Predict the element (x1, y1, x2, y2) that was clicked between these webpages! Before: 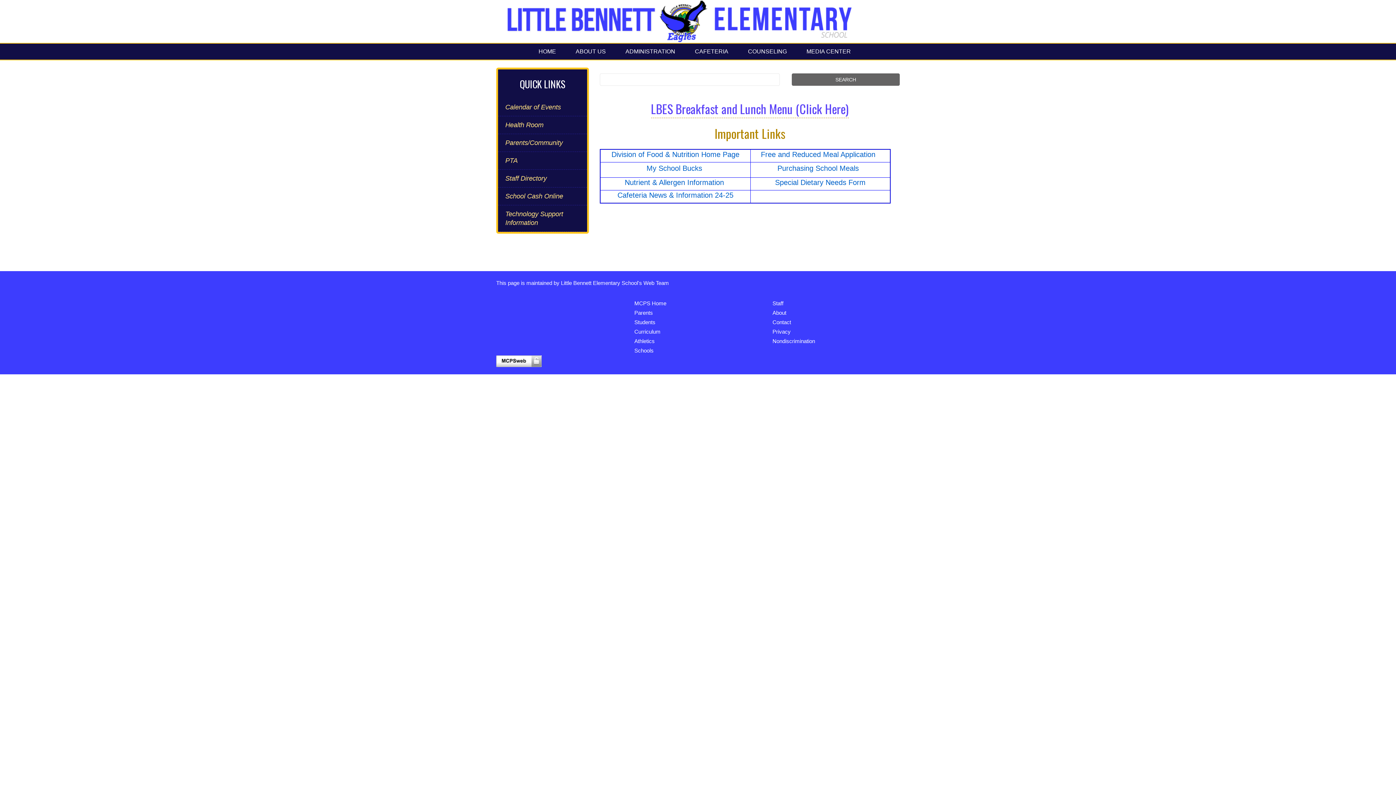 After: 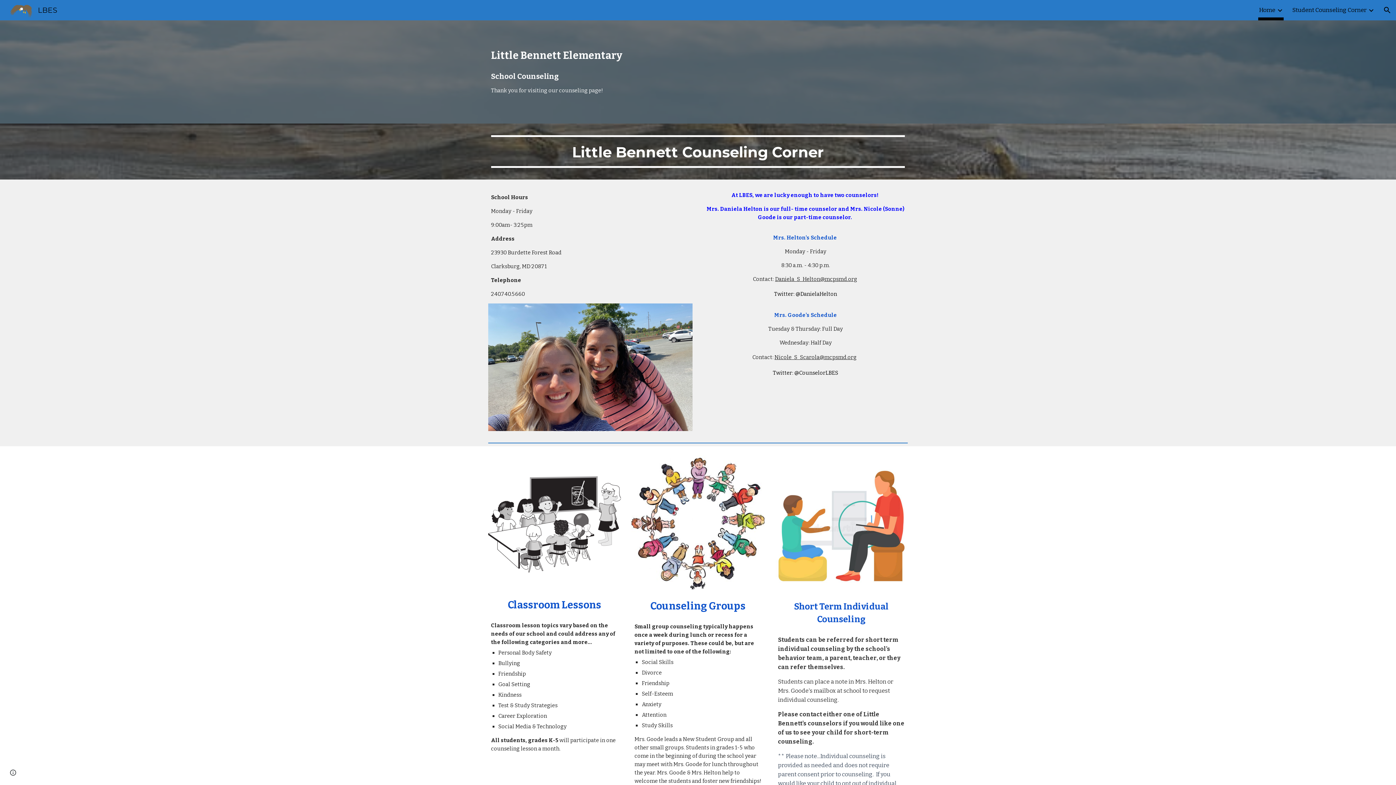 Action: bbox: (741, 43, 800, 59) label: Counseling